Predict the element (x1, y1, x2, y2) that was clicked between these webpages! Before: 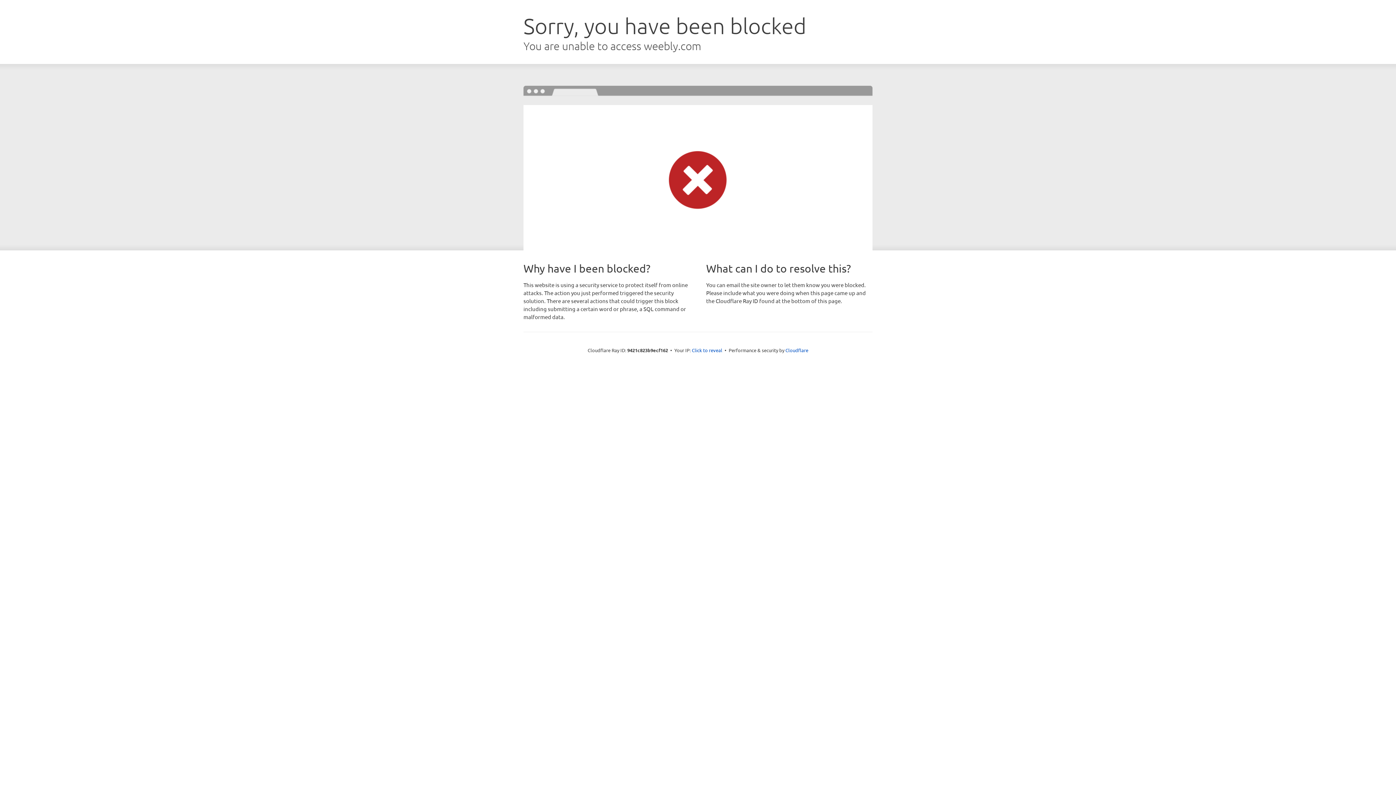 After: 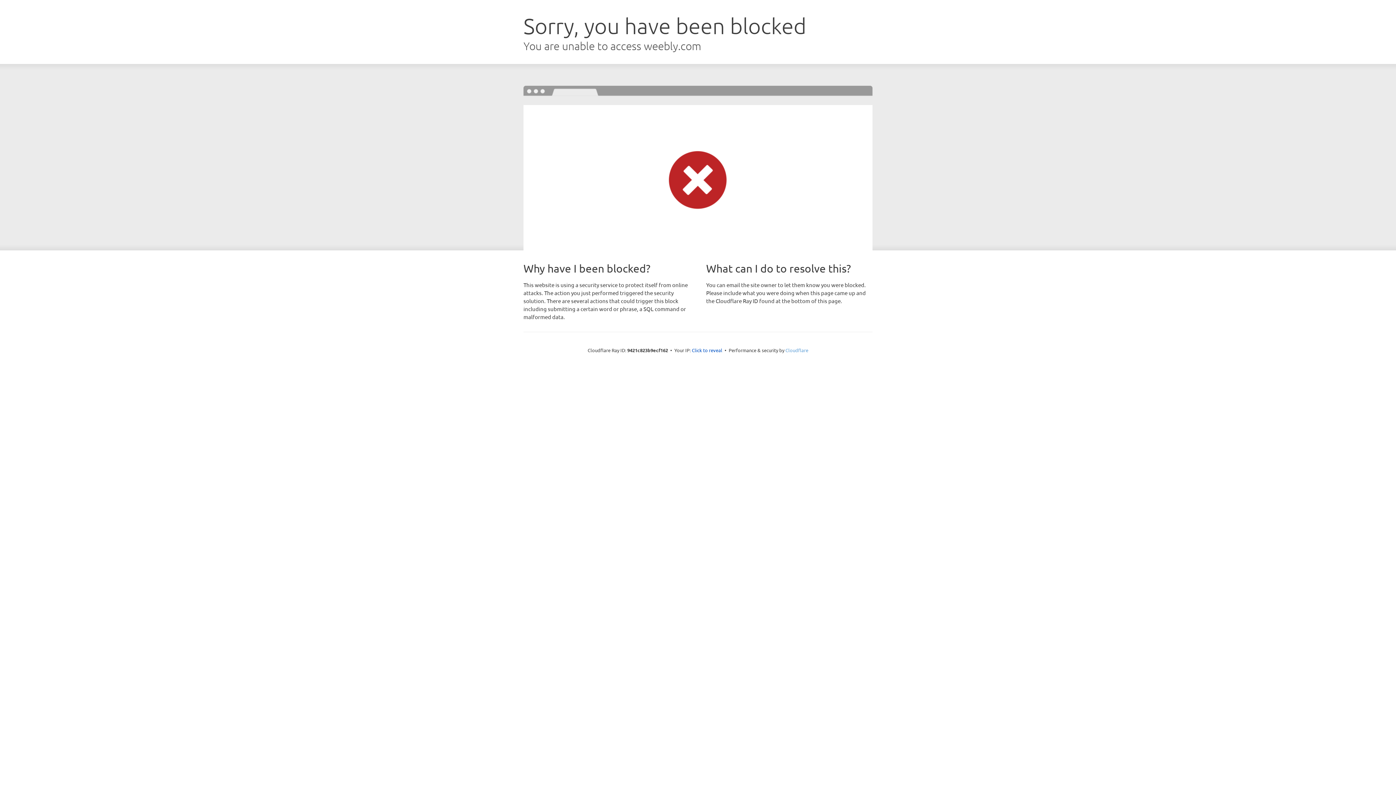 Action: bbox: (785, 347, 808, 353) label: Cloudflare